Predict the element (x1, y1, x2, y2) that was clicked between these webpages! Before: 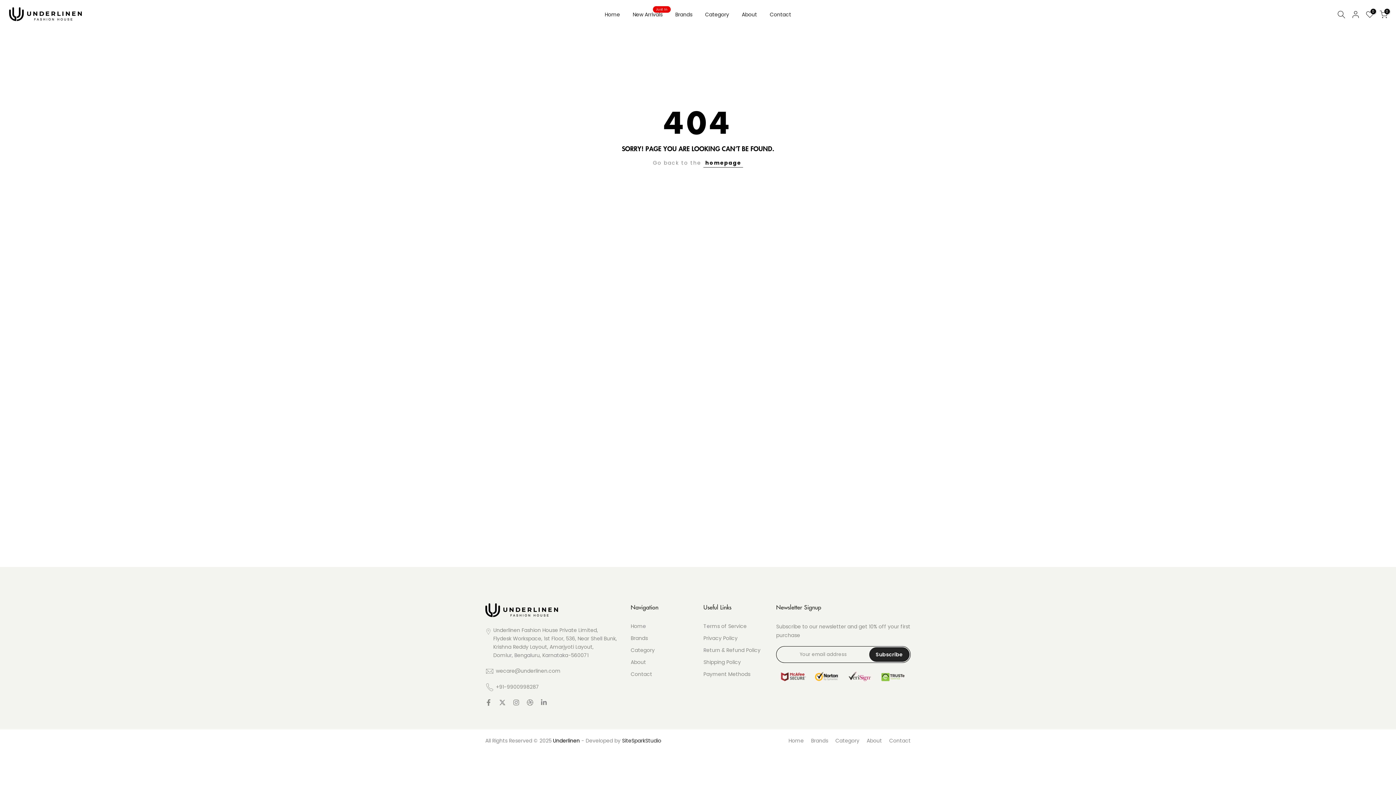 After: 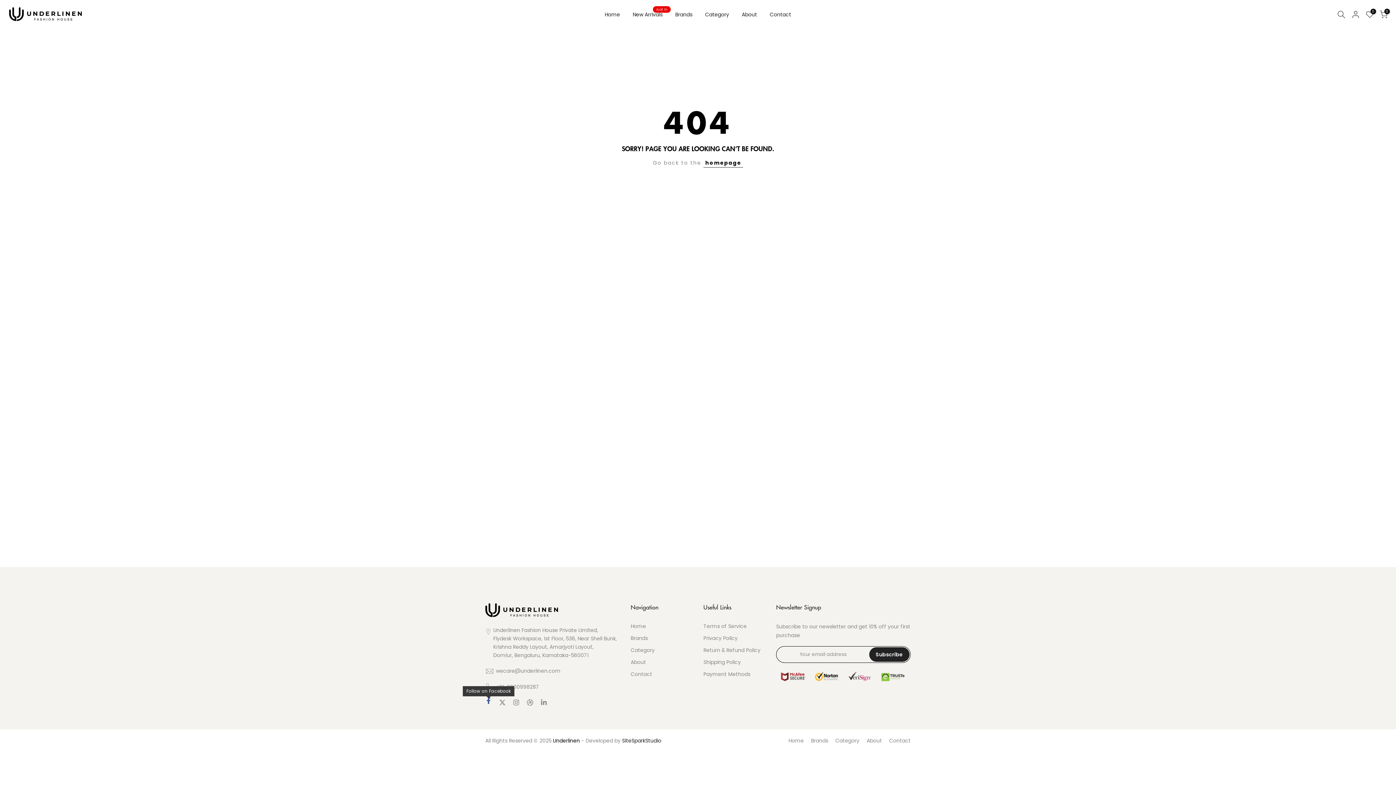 Action: bbox: (485, 699, 492, 708)